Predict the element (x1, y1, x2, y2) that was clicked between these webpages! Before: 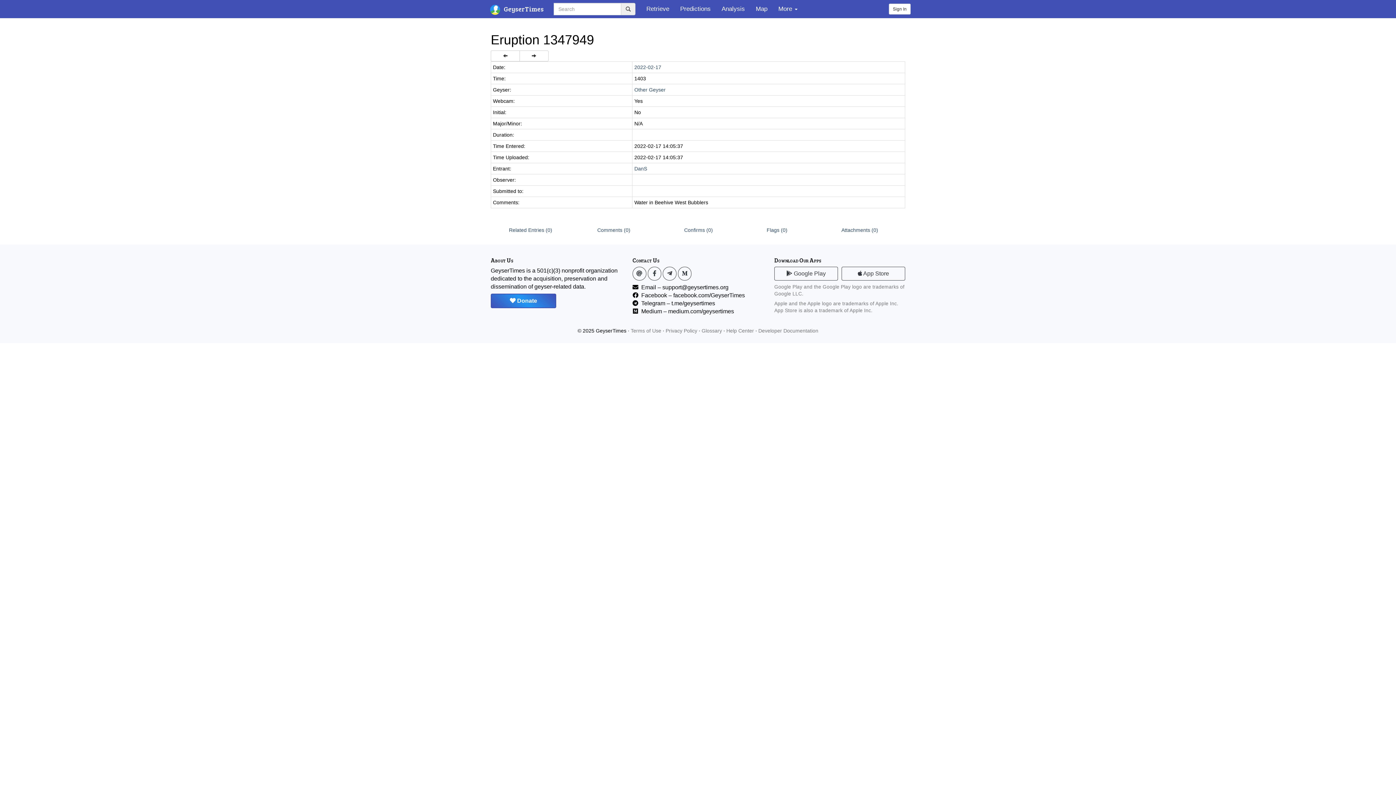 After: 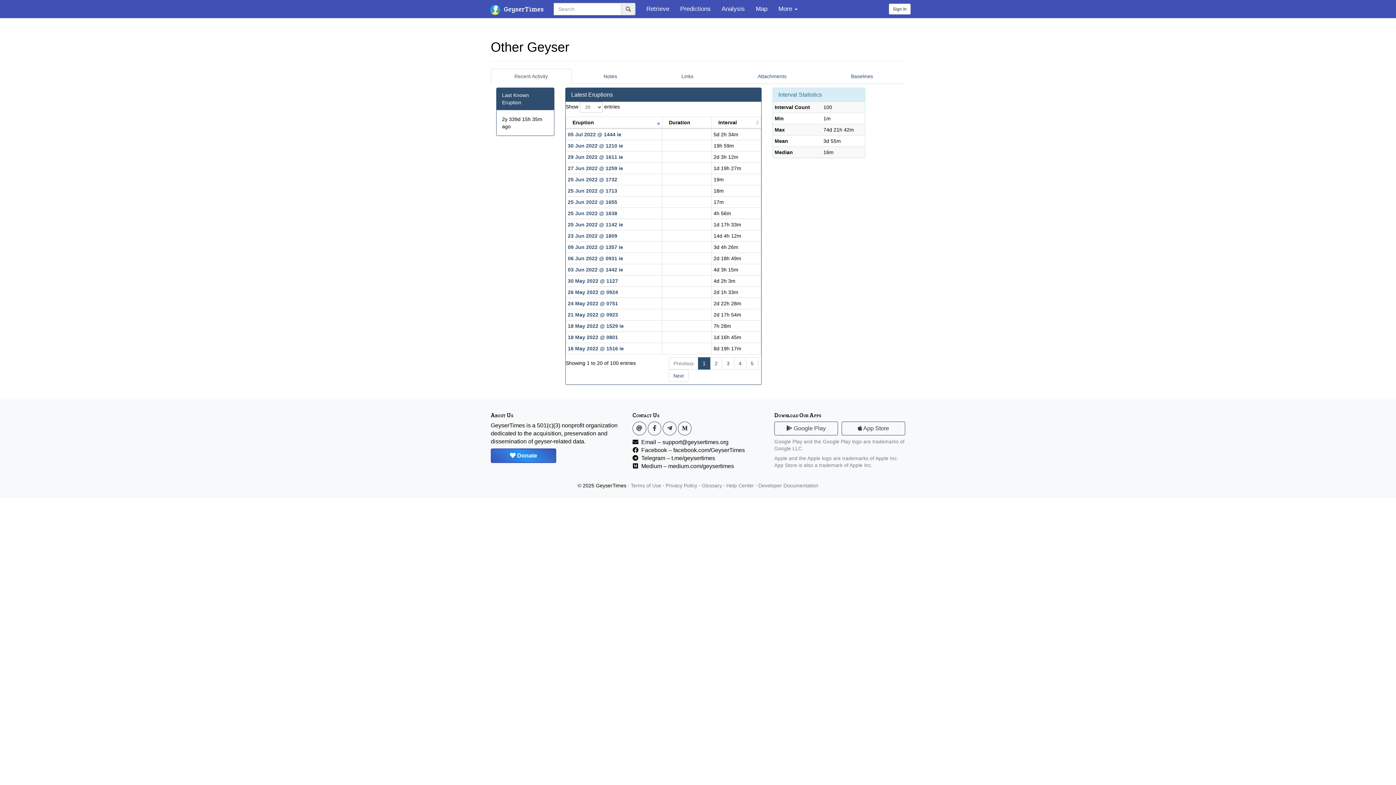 Action: label: Other Geyser bbox: (634, 86, 665, 92)